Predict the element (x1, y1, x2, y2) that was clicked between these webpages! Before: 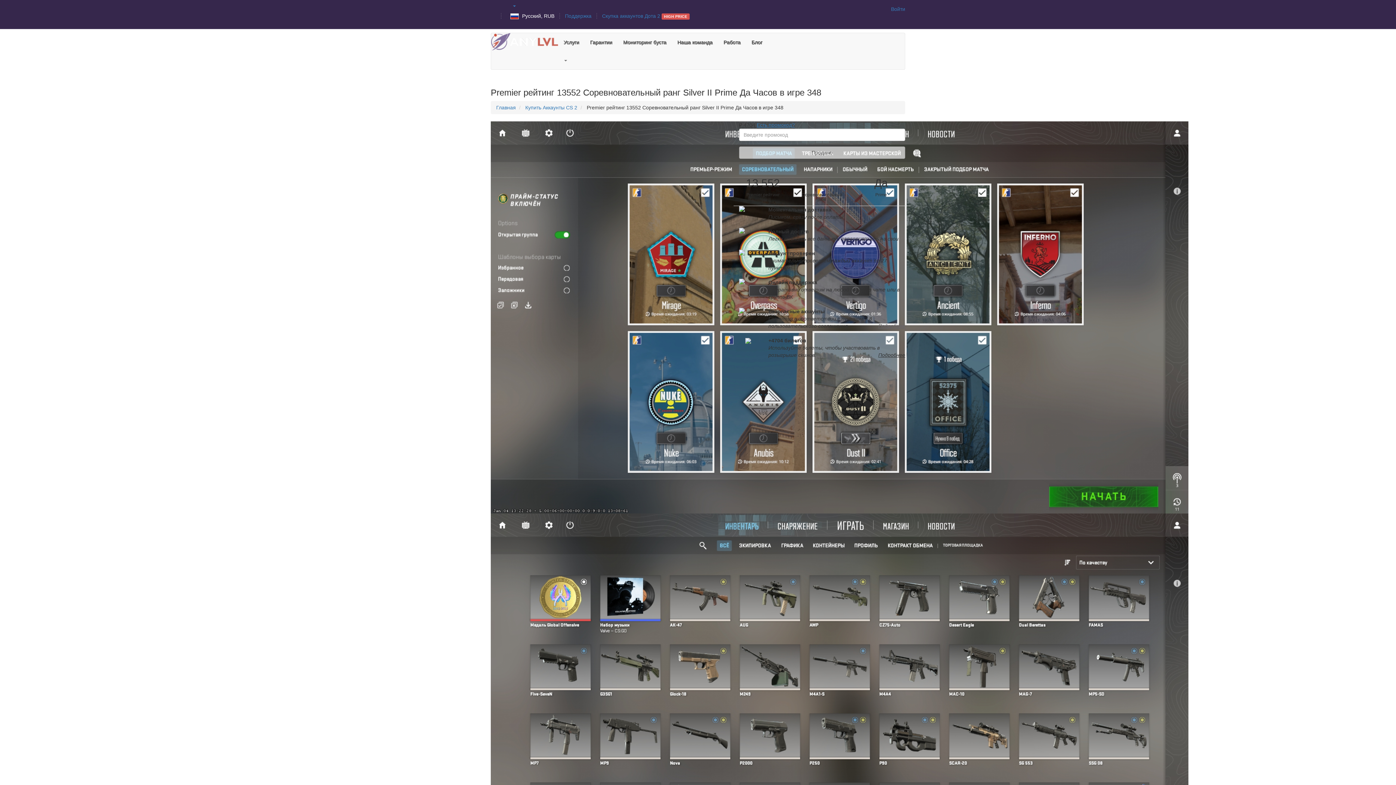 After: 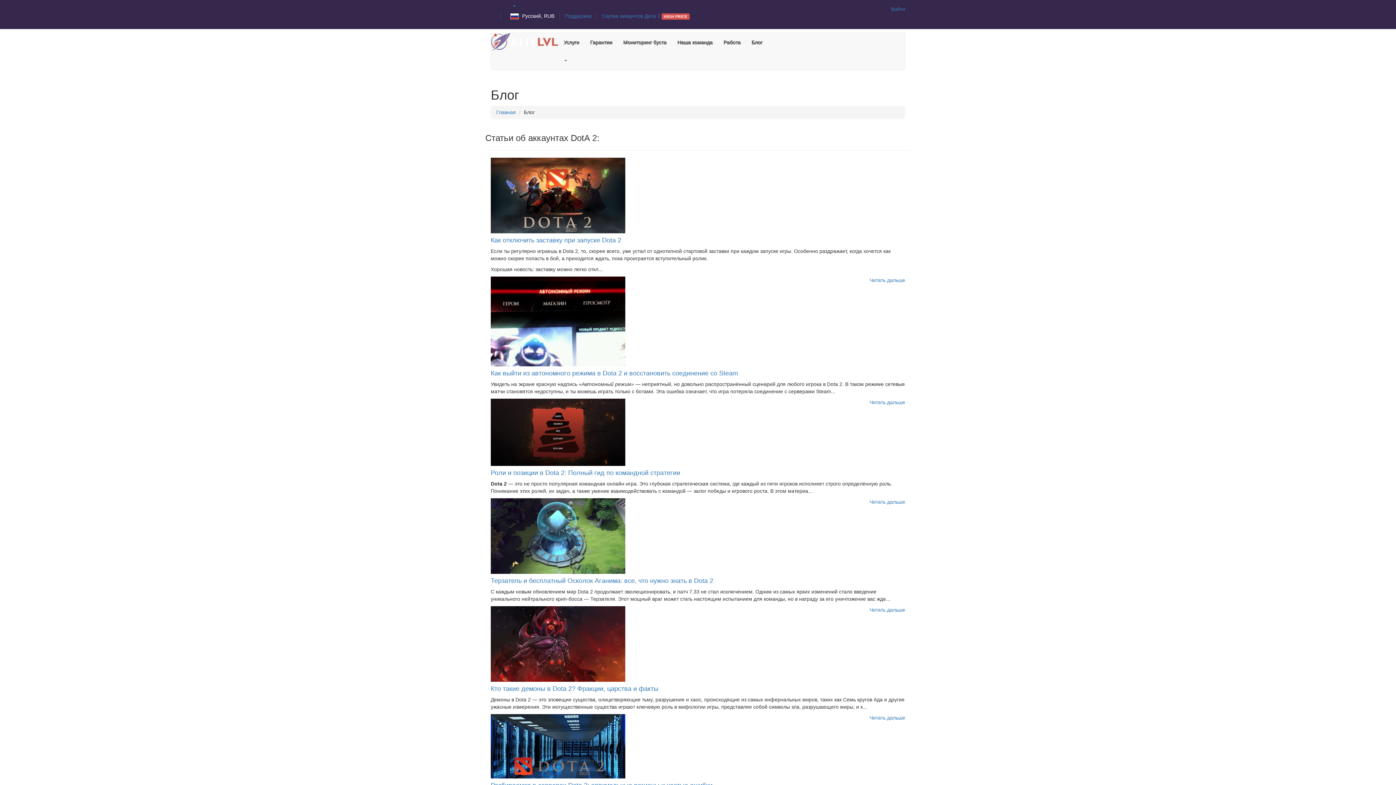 Action: bbox: (746, 33, 768, 51) label: Блог